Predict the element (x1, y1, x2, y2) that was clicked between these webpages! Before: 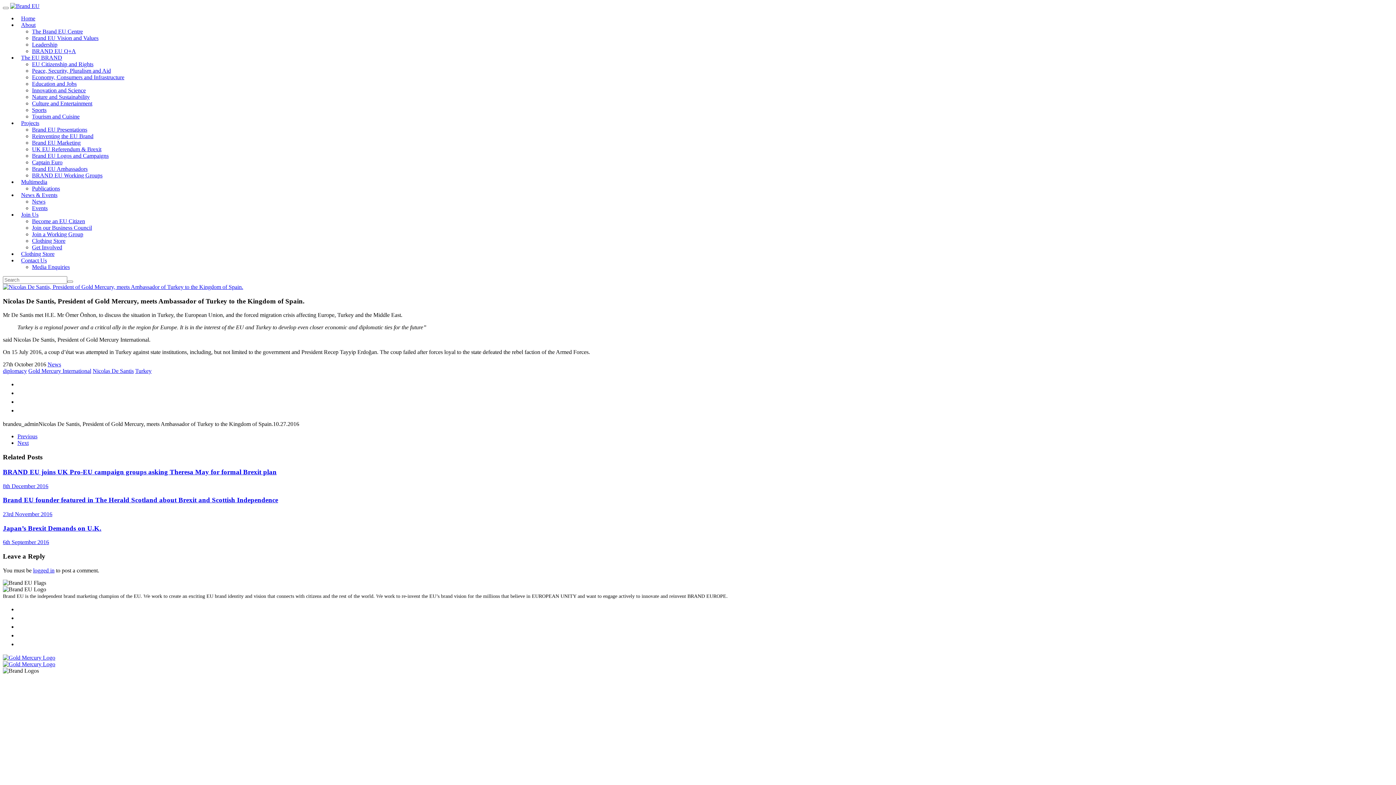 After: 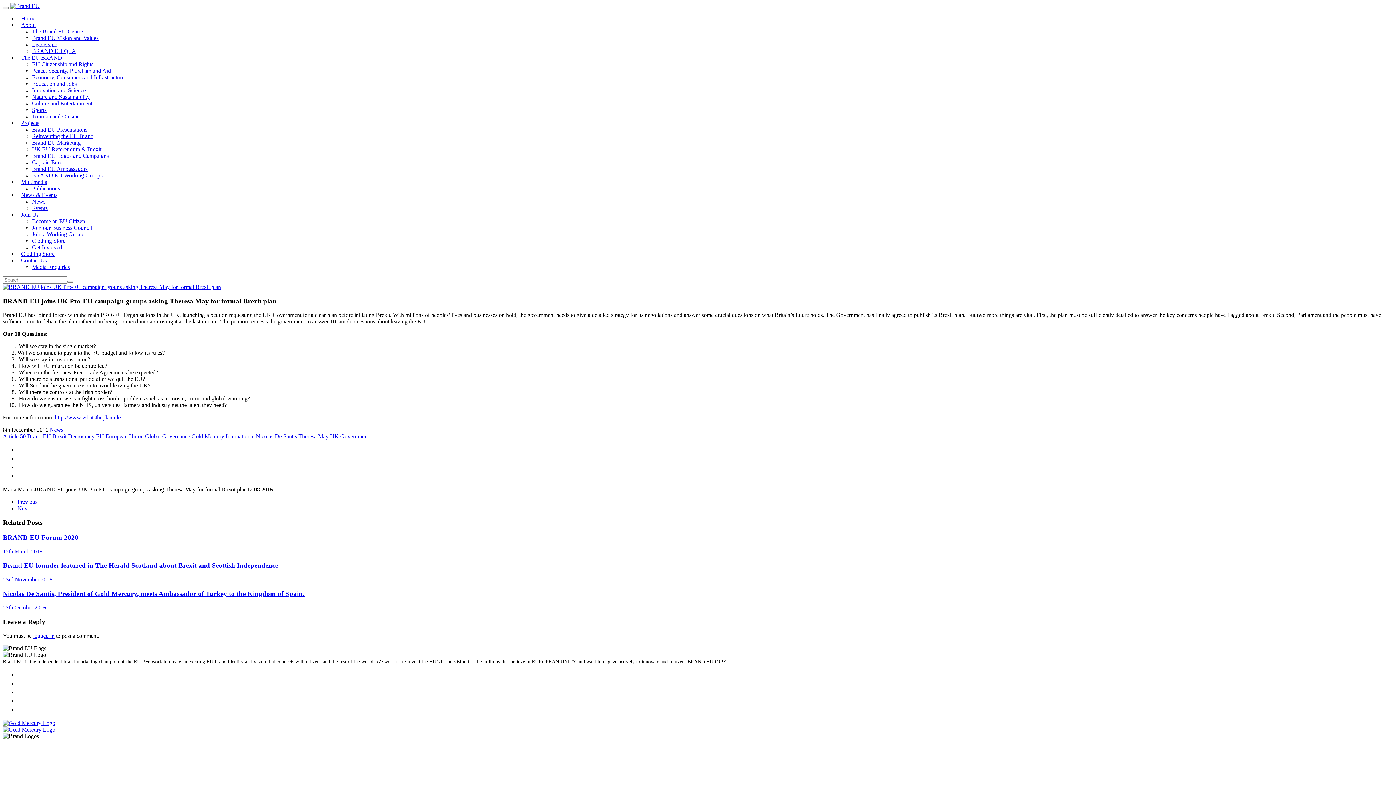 Action: label: BRAND EU joins UK Pro-EU campaign groups asking Theresa May for formal Brexit plan
8th December 2016 bbox: (2, 468, 1393, 489)